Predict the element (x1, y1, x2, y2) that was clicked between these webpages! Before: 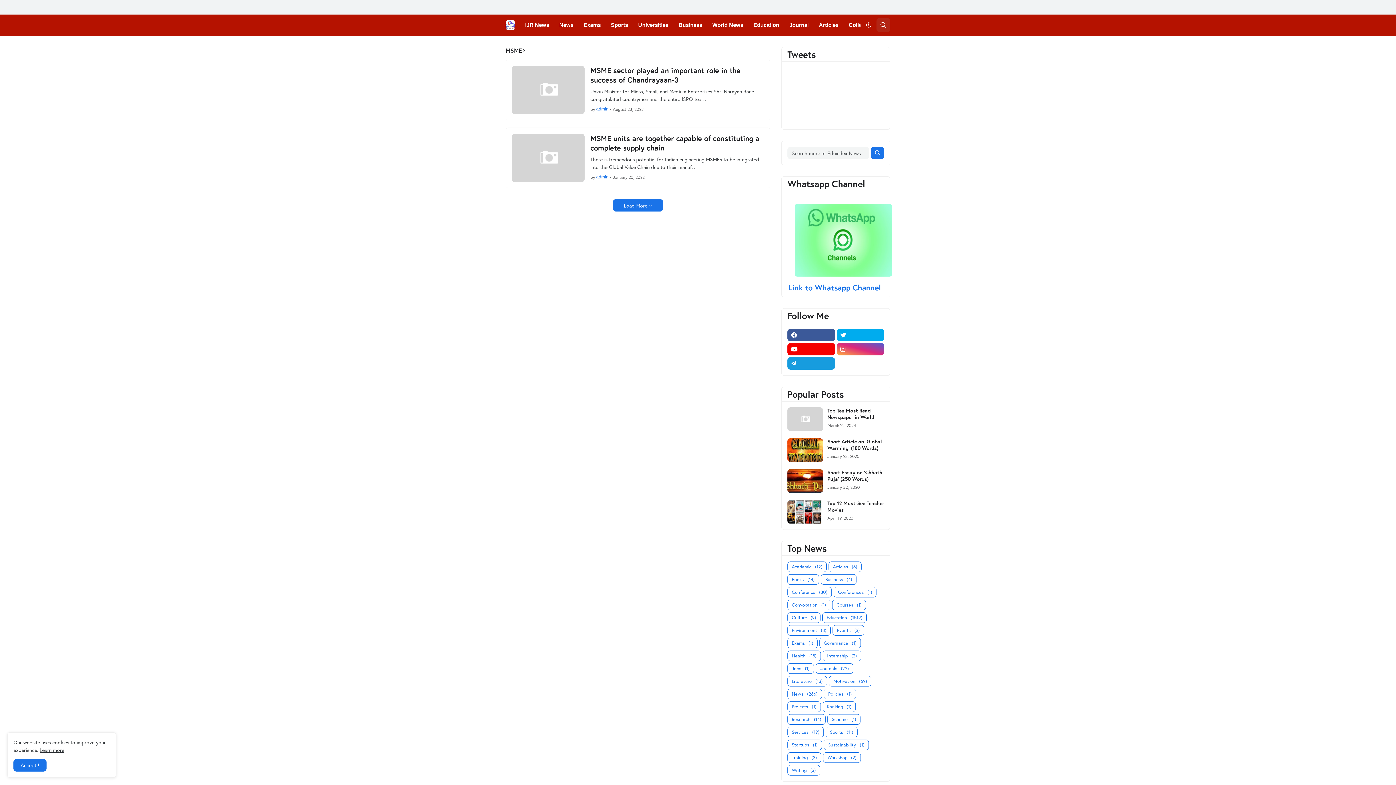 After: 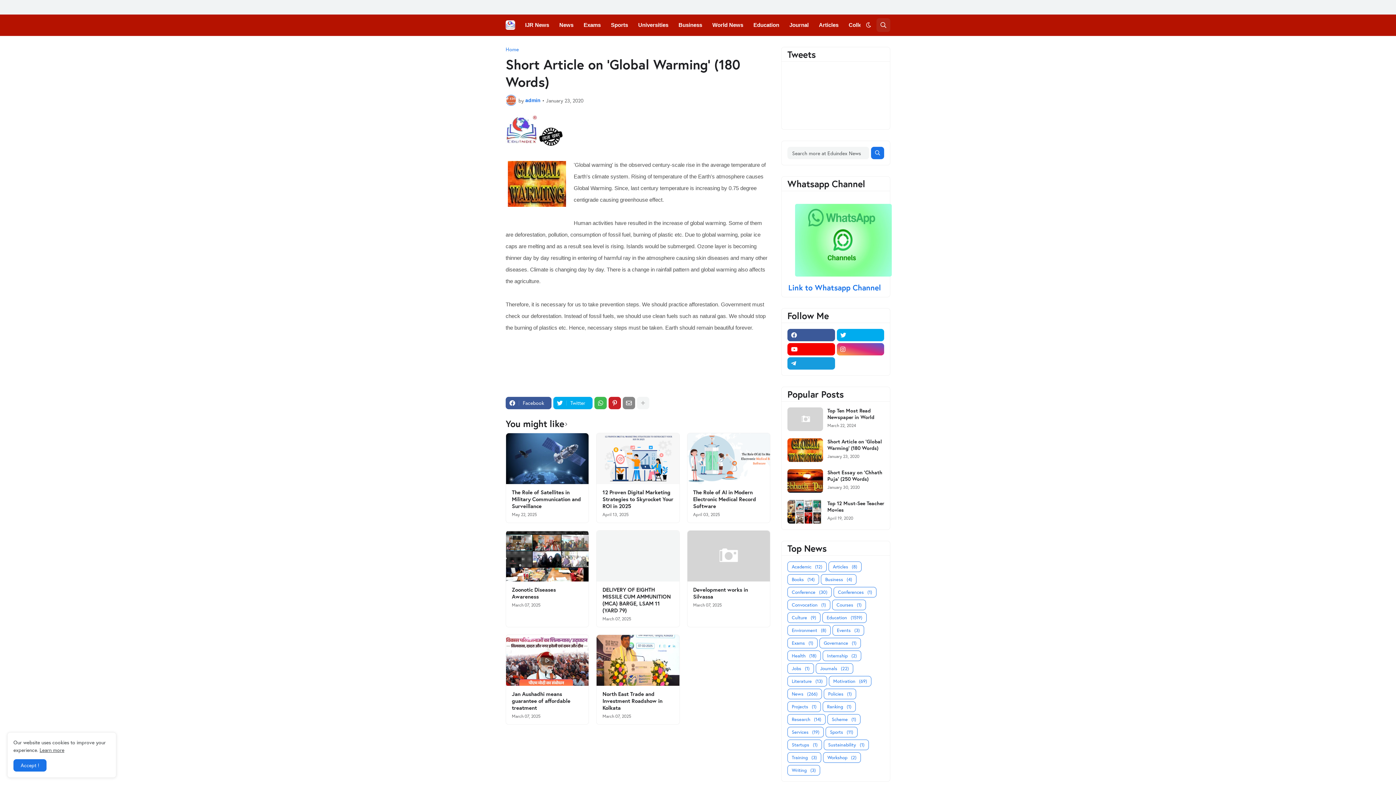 Action: bbox: (787, 438, 823, 462)